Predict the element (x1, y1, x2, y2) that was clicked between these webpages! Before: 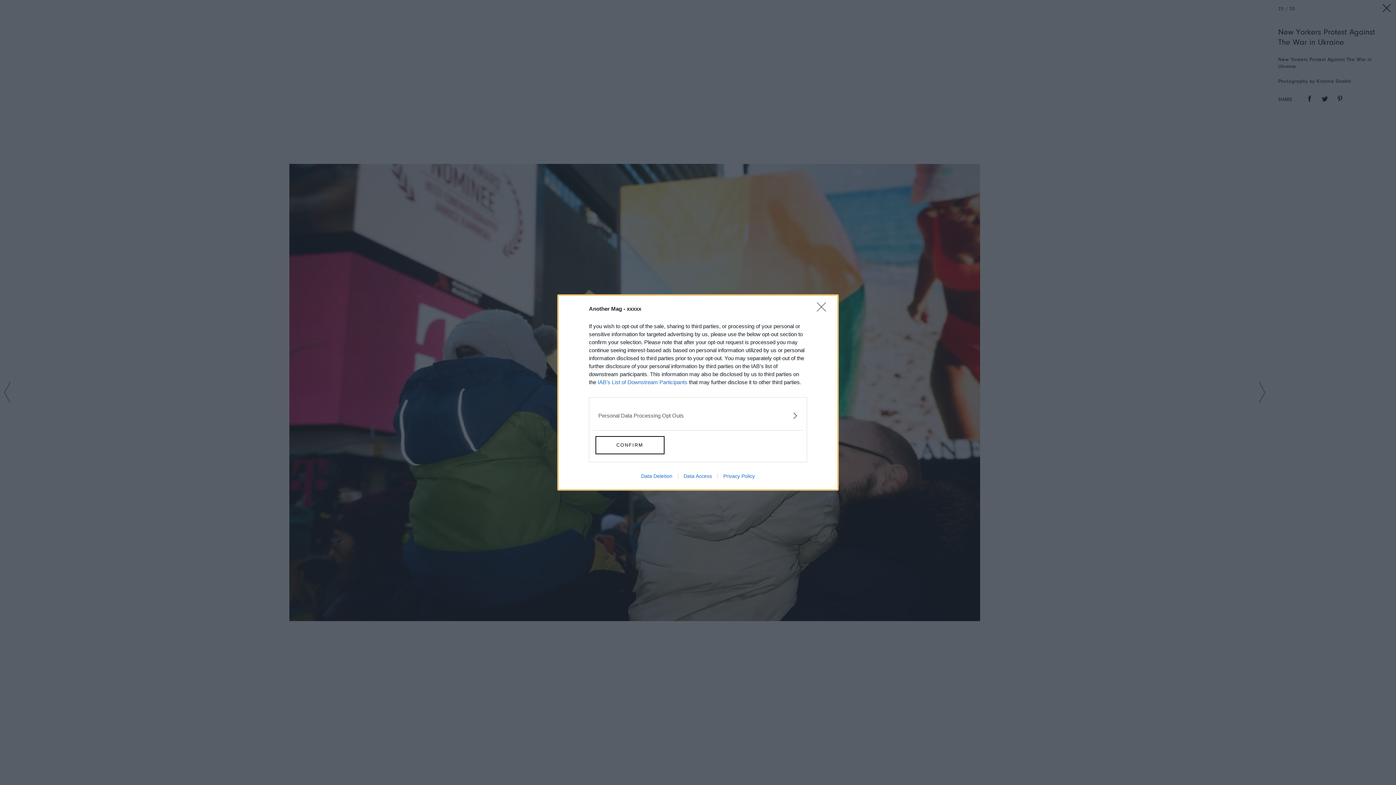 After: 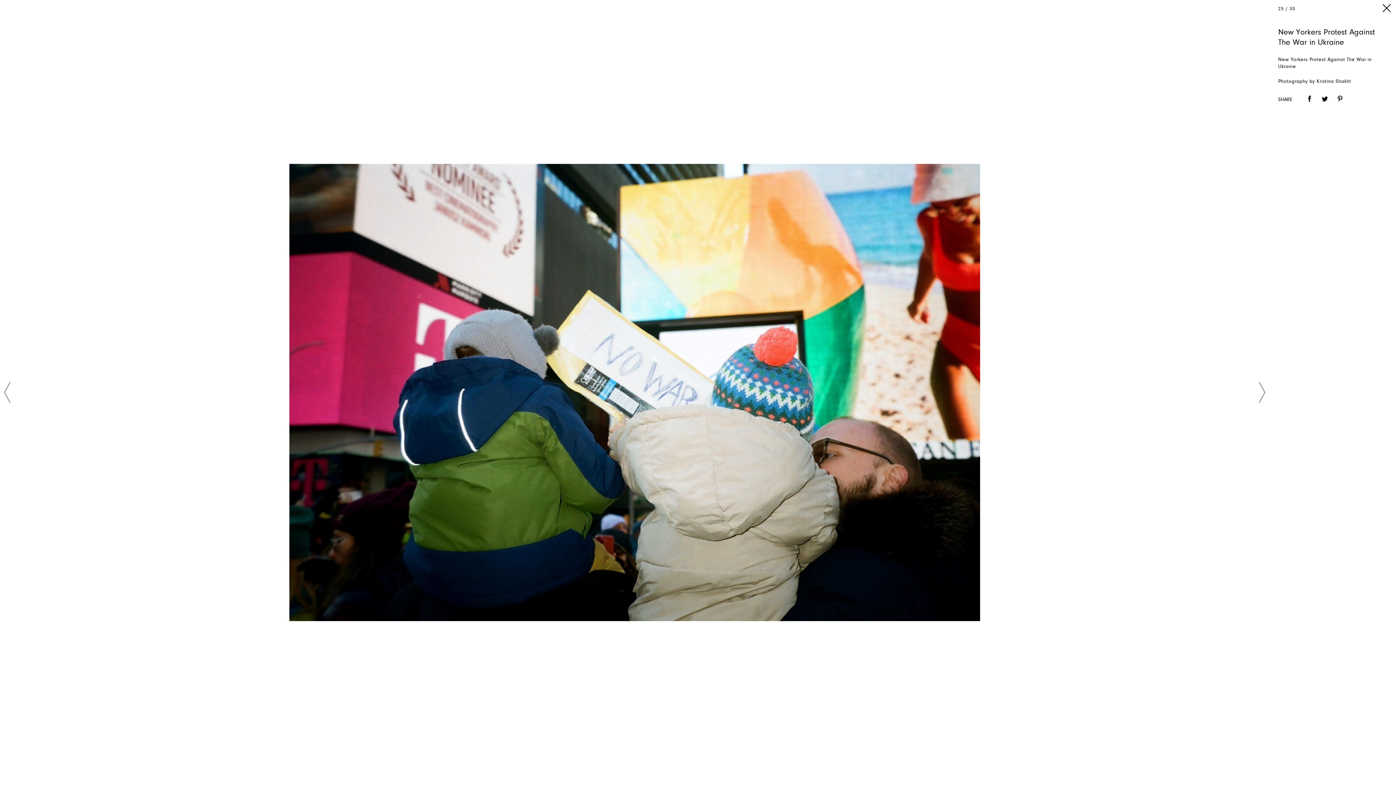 Action: bbox: (817, 302, 830, 320) label: Close